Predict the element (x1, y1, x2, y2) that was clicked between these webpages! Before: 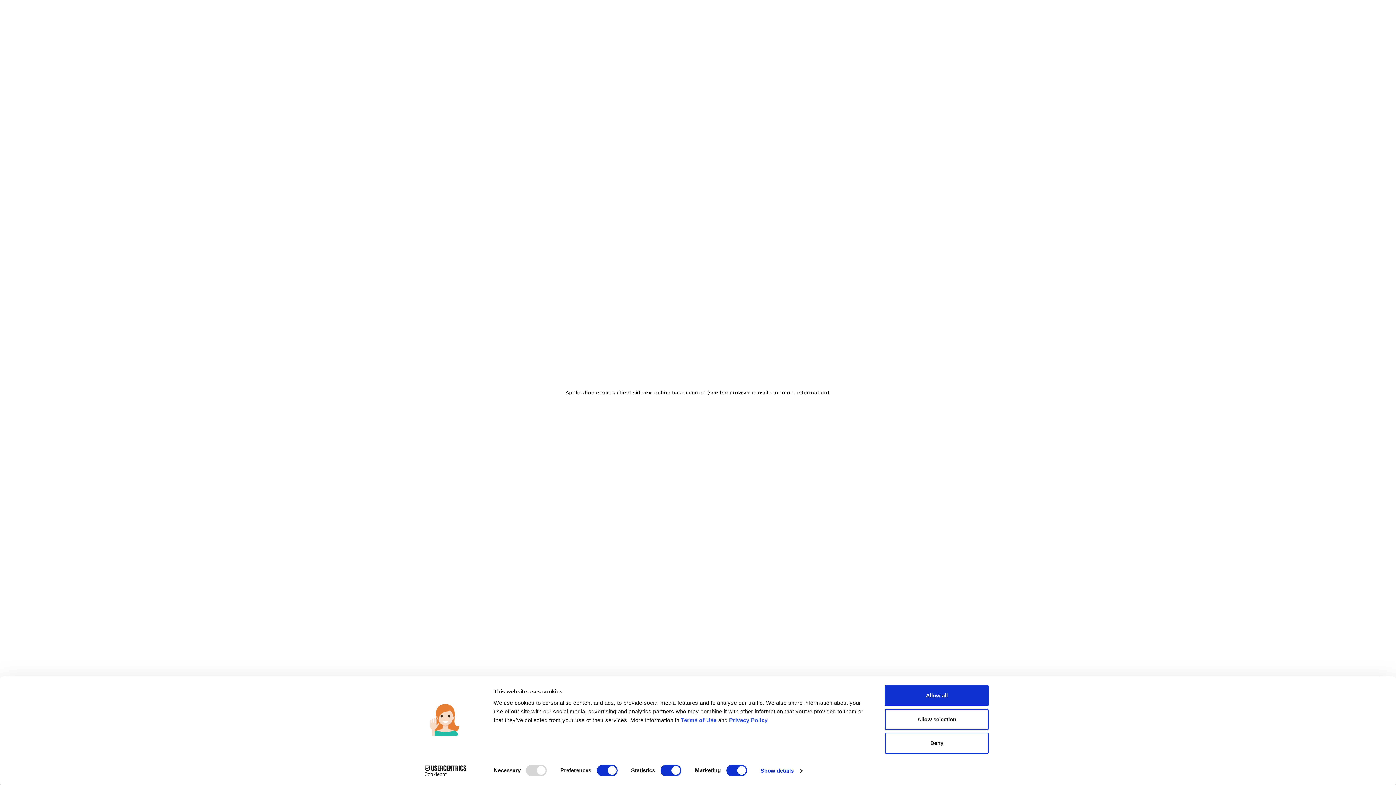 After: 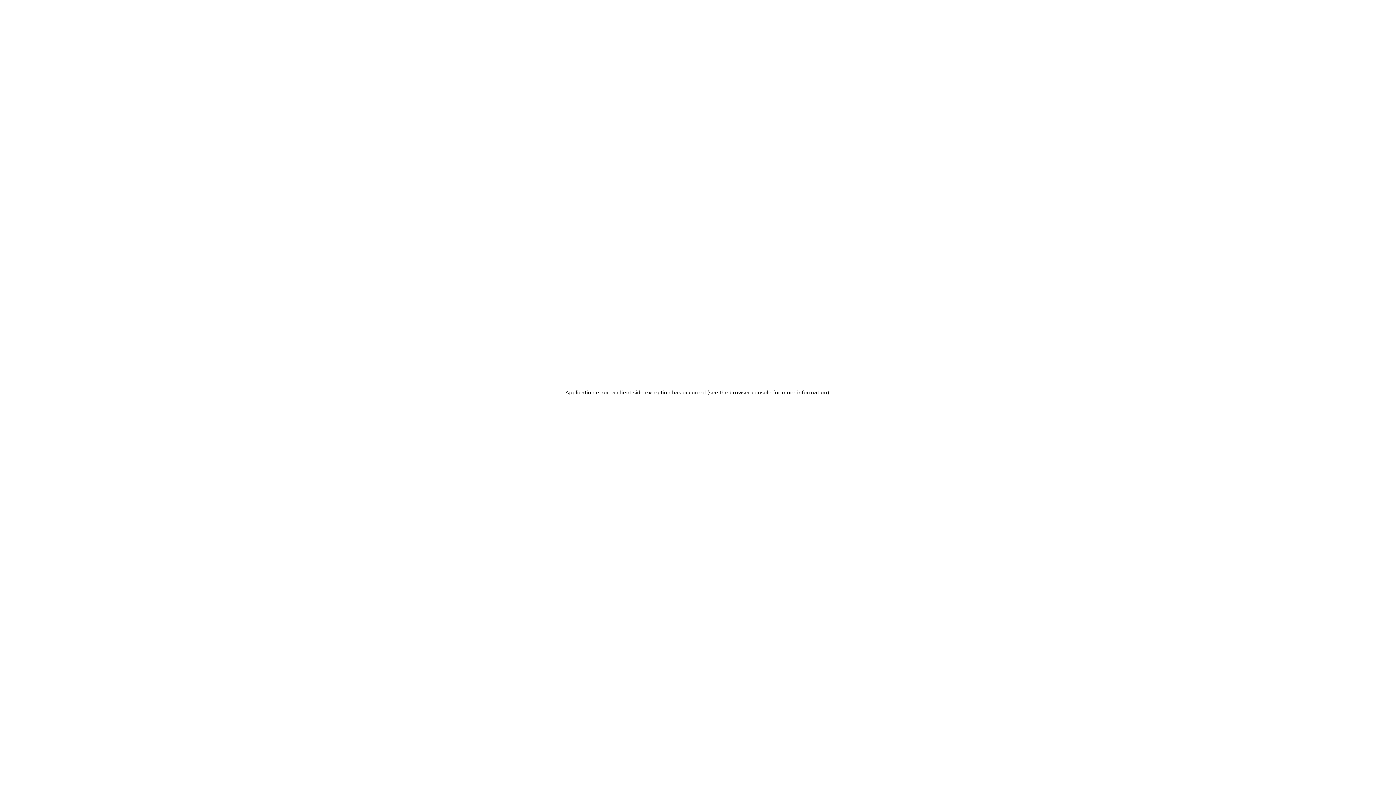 Action: bbox: (885, 709, 989, 730) label: Allow selection